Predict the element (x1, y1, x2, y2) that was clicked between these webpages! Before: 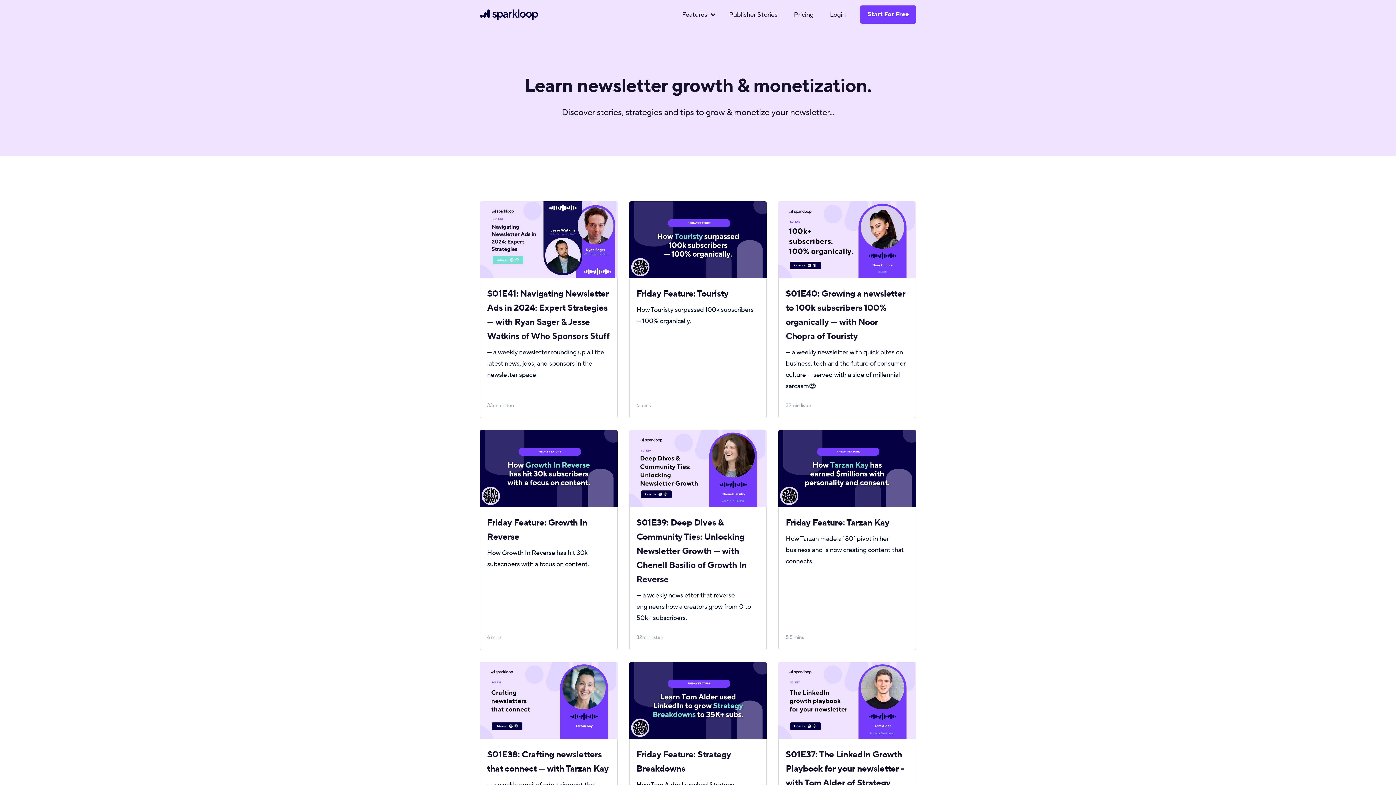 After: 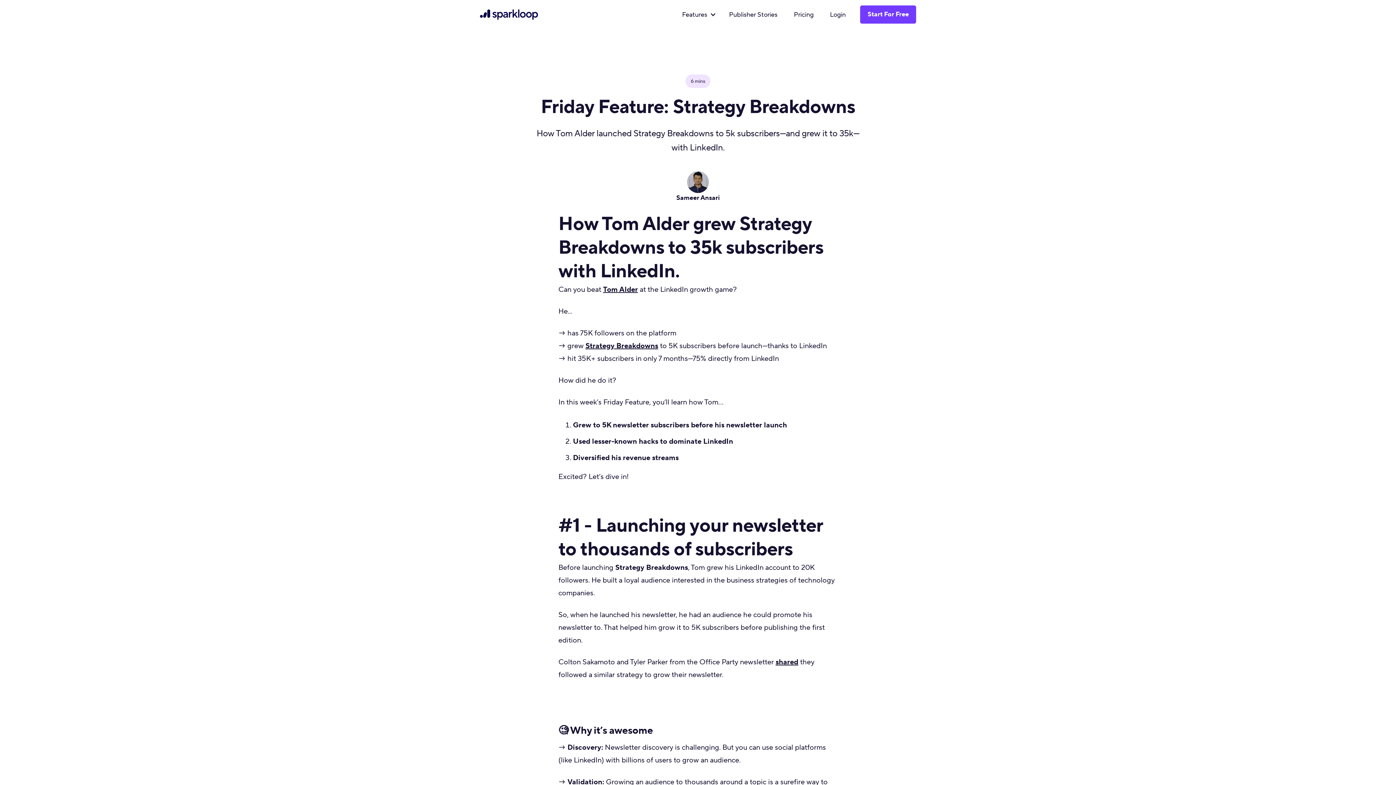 Action: bbox: (629, 662, 767, 868) label: Friday Feature: Strategy Breakdowns

How Tom Alder launched Strategy Breakdowns to 5k subscribers—and grew it to 35k—with LinkedIn.

6 mins